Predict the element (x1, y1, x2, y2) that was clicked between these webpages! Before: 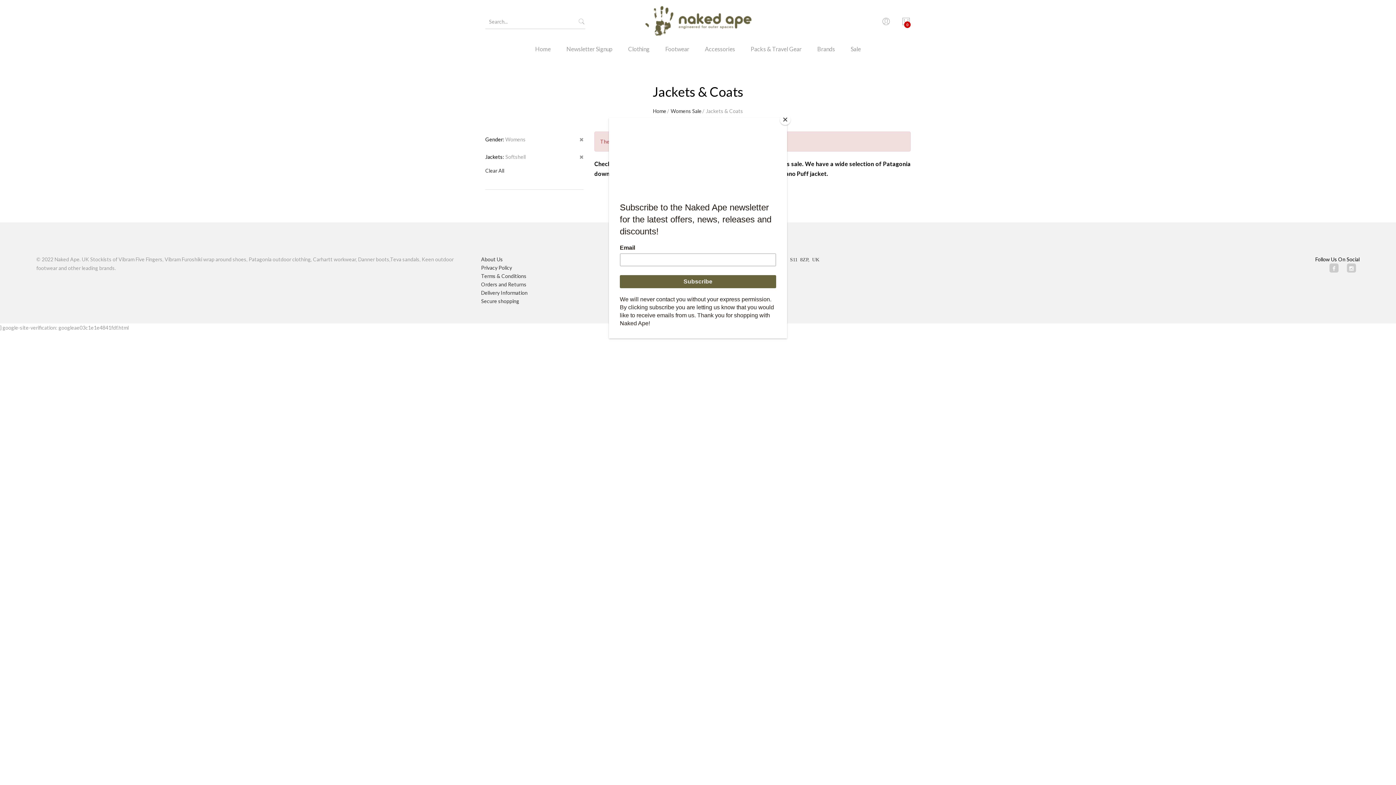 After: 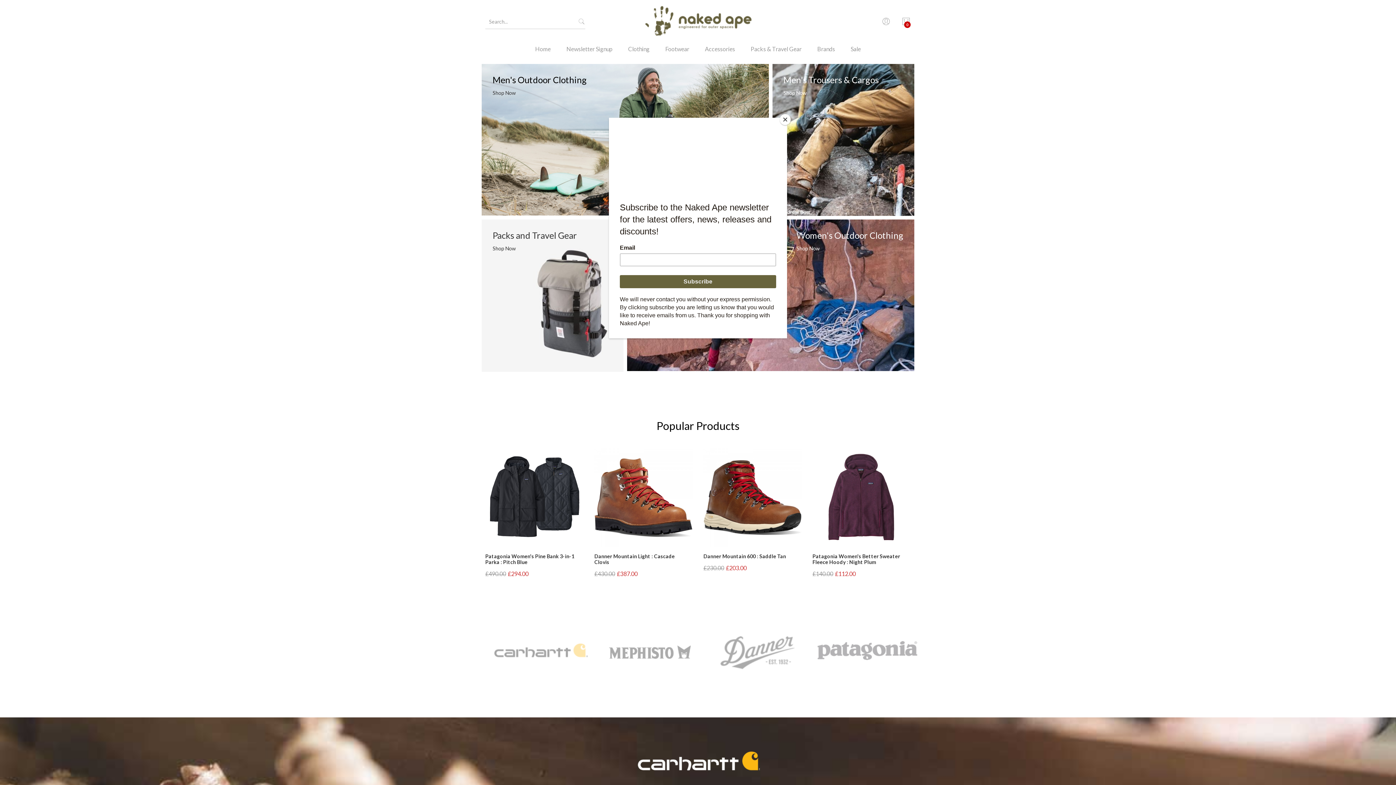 Action: bbox: (630, 0, 765, 43)